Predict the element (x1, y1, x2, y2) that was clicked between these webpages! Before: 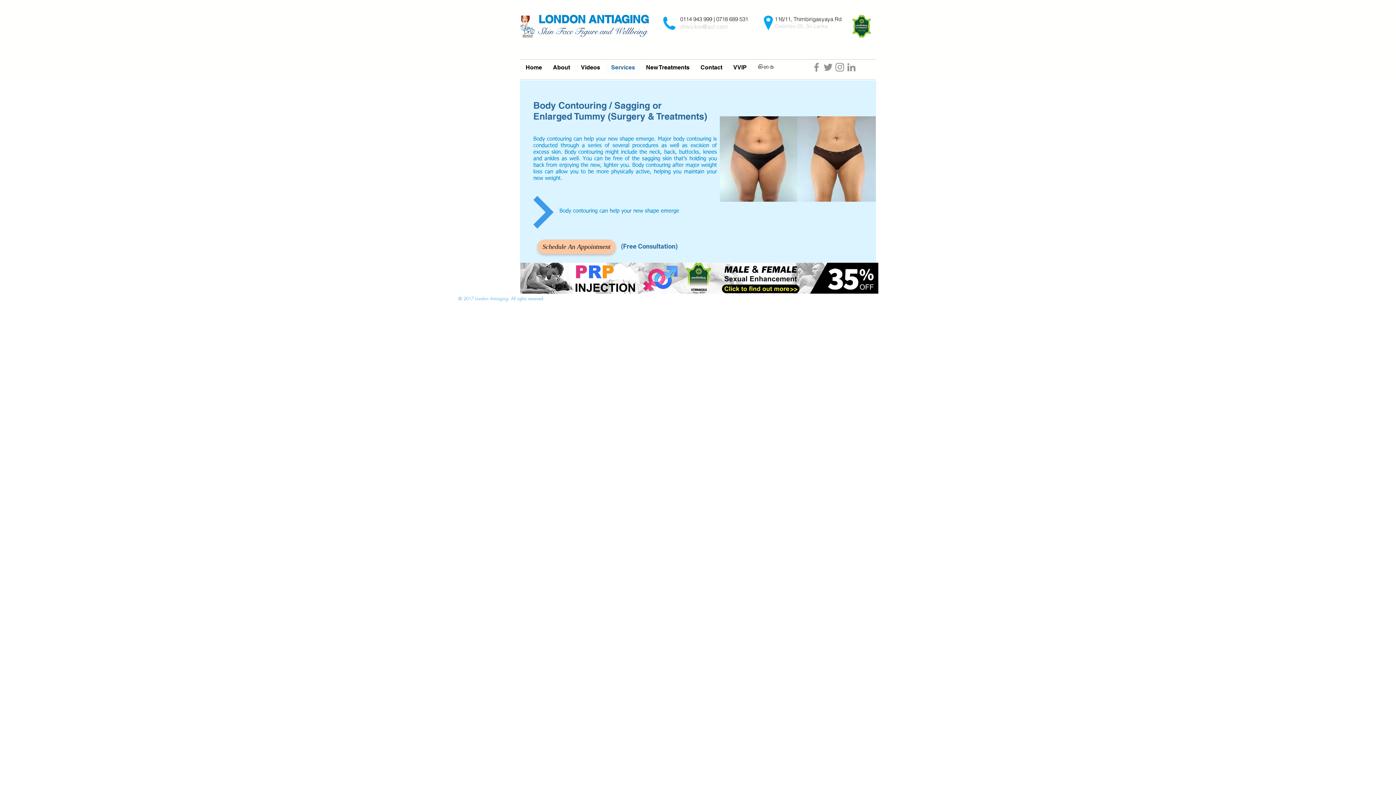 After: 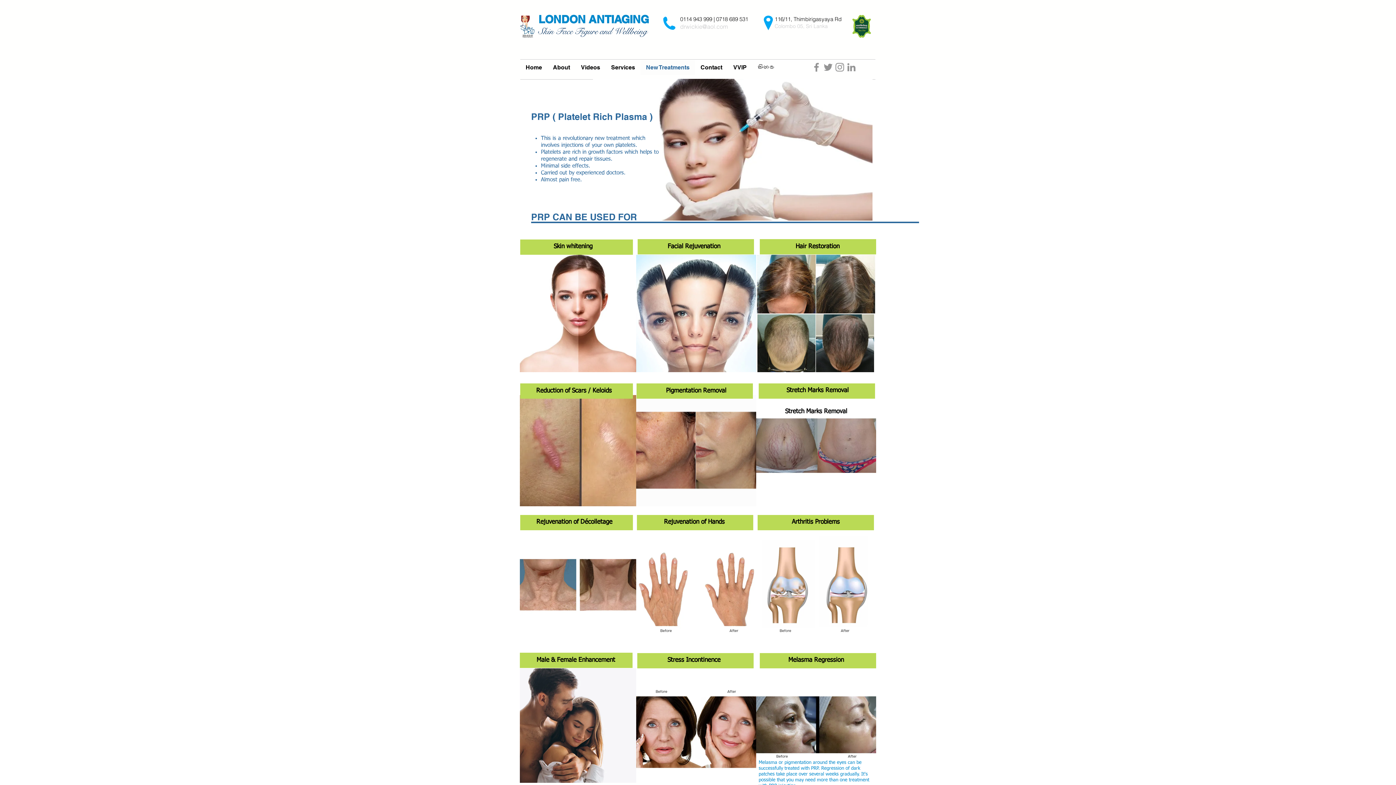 Action: bbox: (640, 60, 695, 74) label: New Treatments